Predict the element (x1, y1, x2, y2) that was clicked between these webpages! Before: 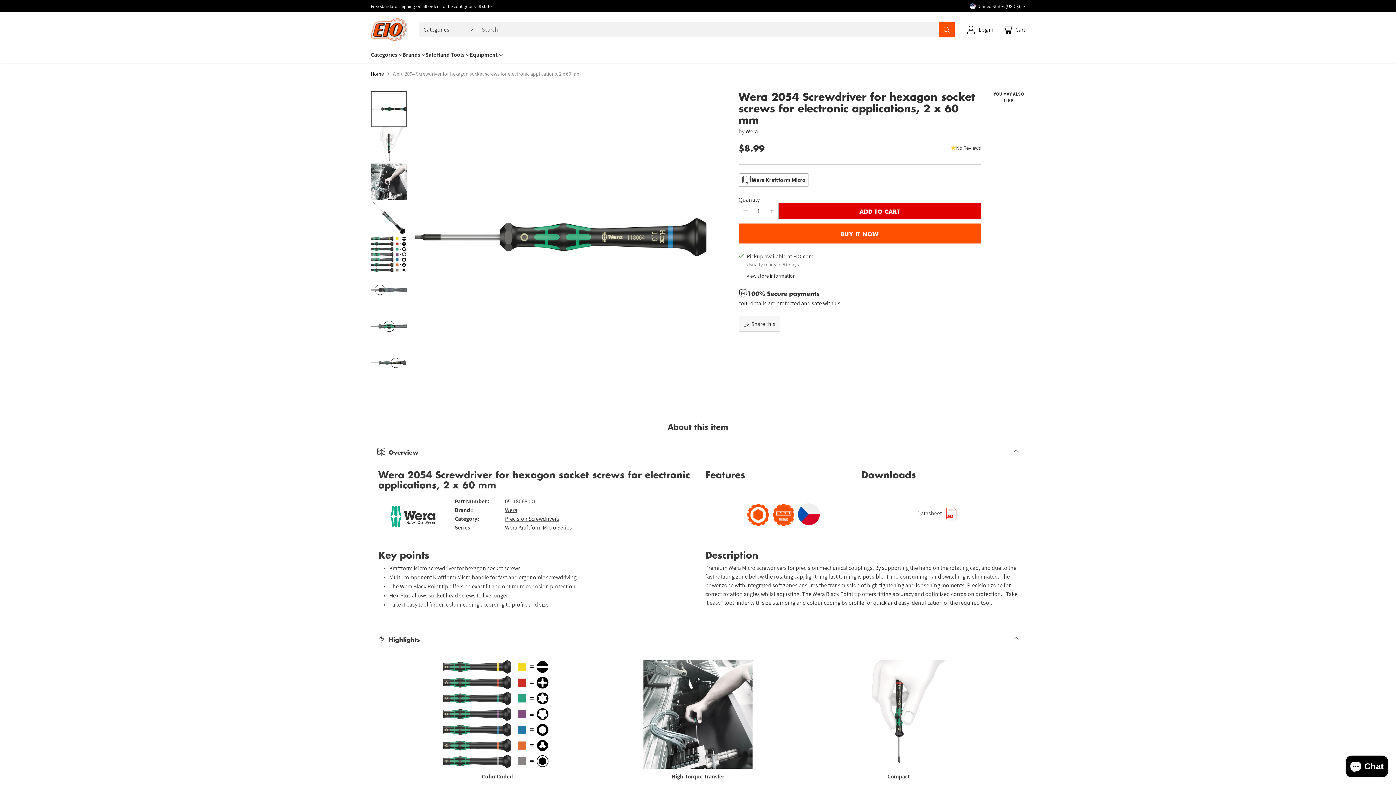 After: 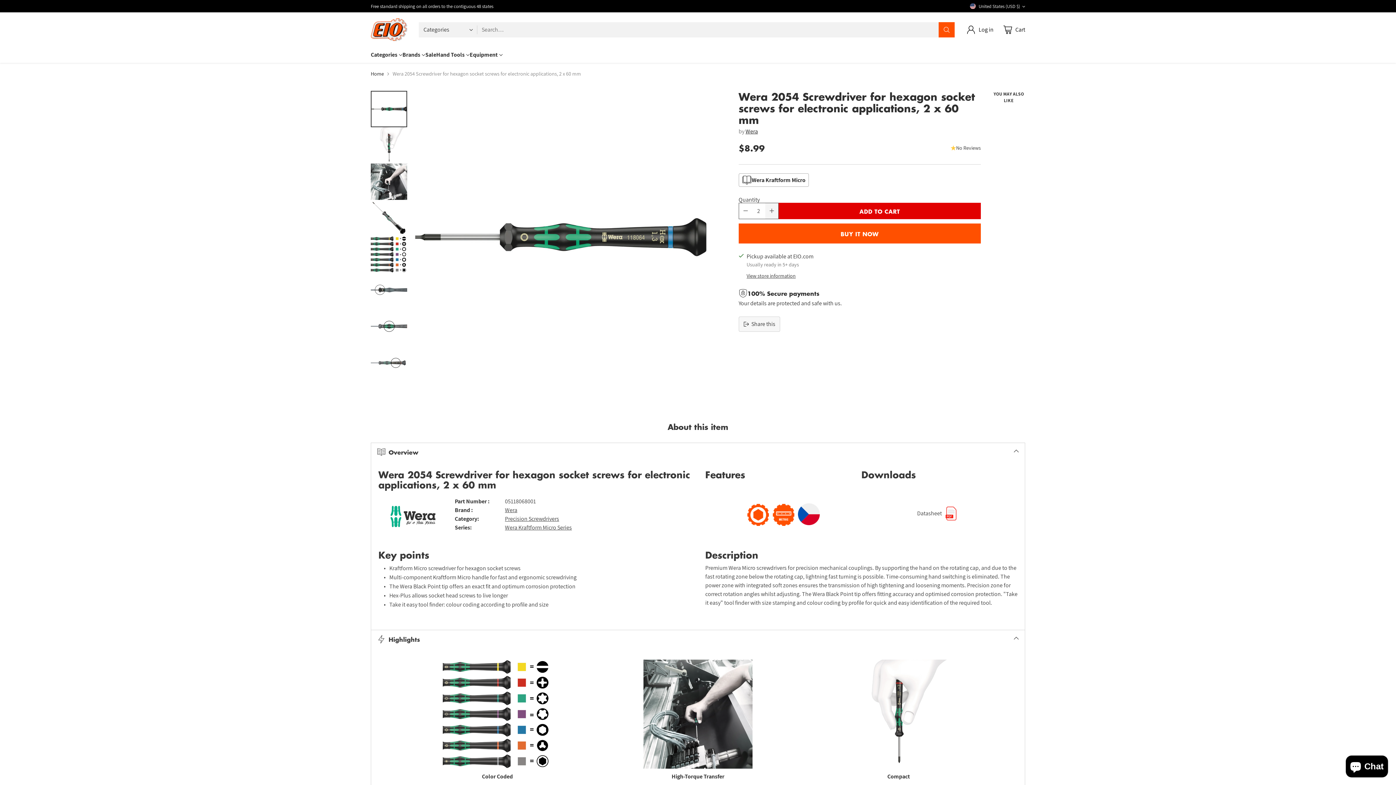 Action: label: Add product quantity bbox: (765, 203, 778, 218)